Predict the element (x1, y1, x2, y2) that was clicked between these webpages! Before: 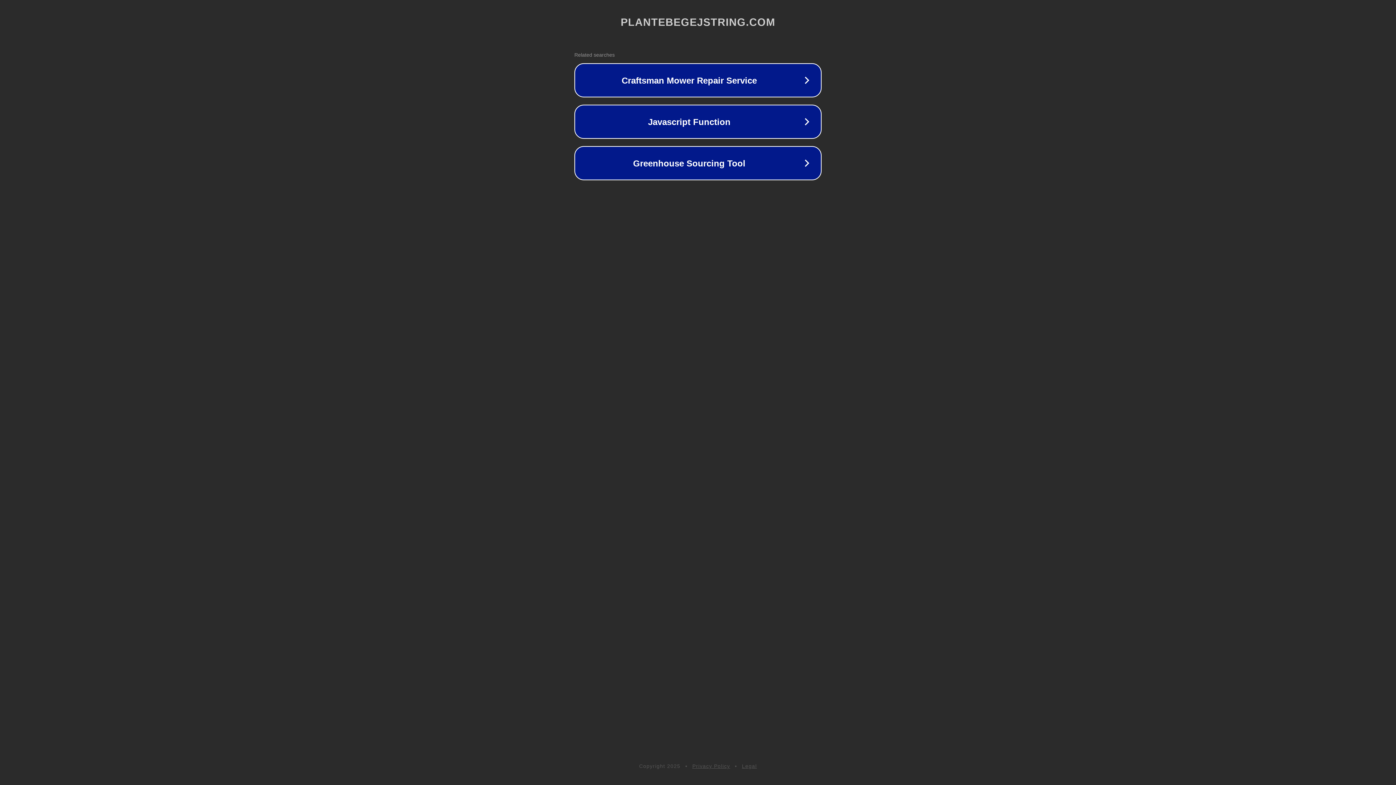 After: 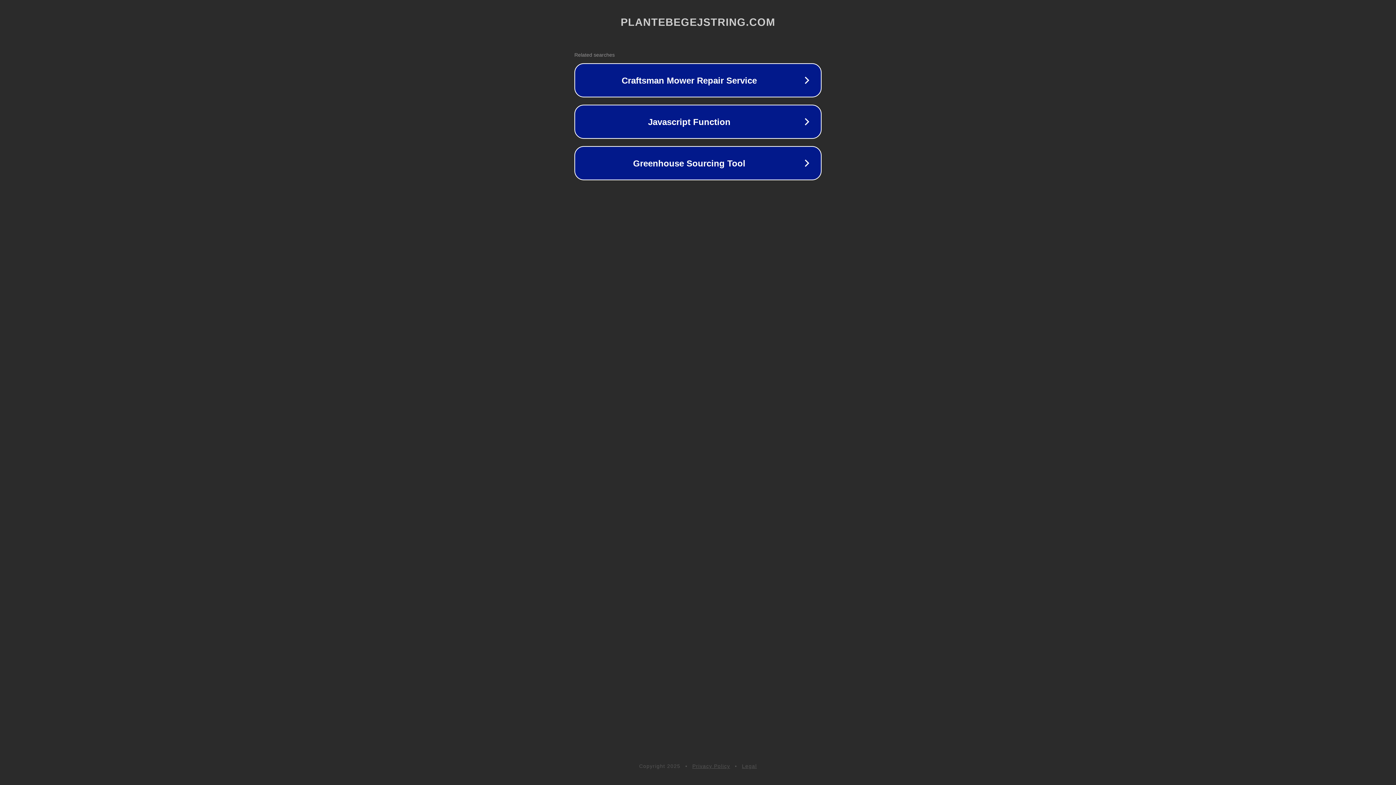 Action: bbox: (692, 763, 730, 769) label: Privacy Policy